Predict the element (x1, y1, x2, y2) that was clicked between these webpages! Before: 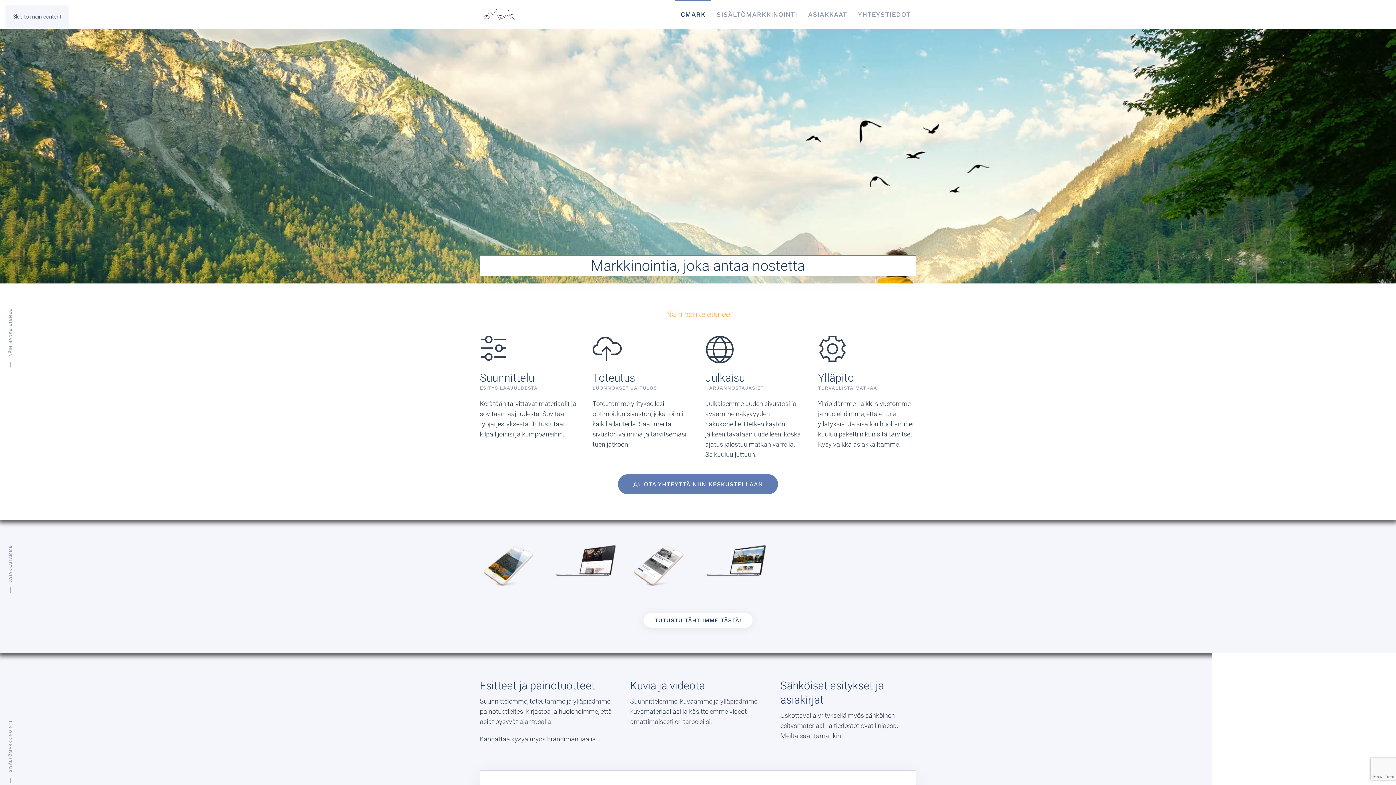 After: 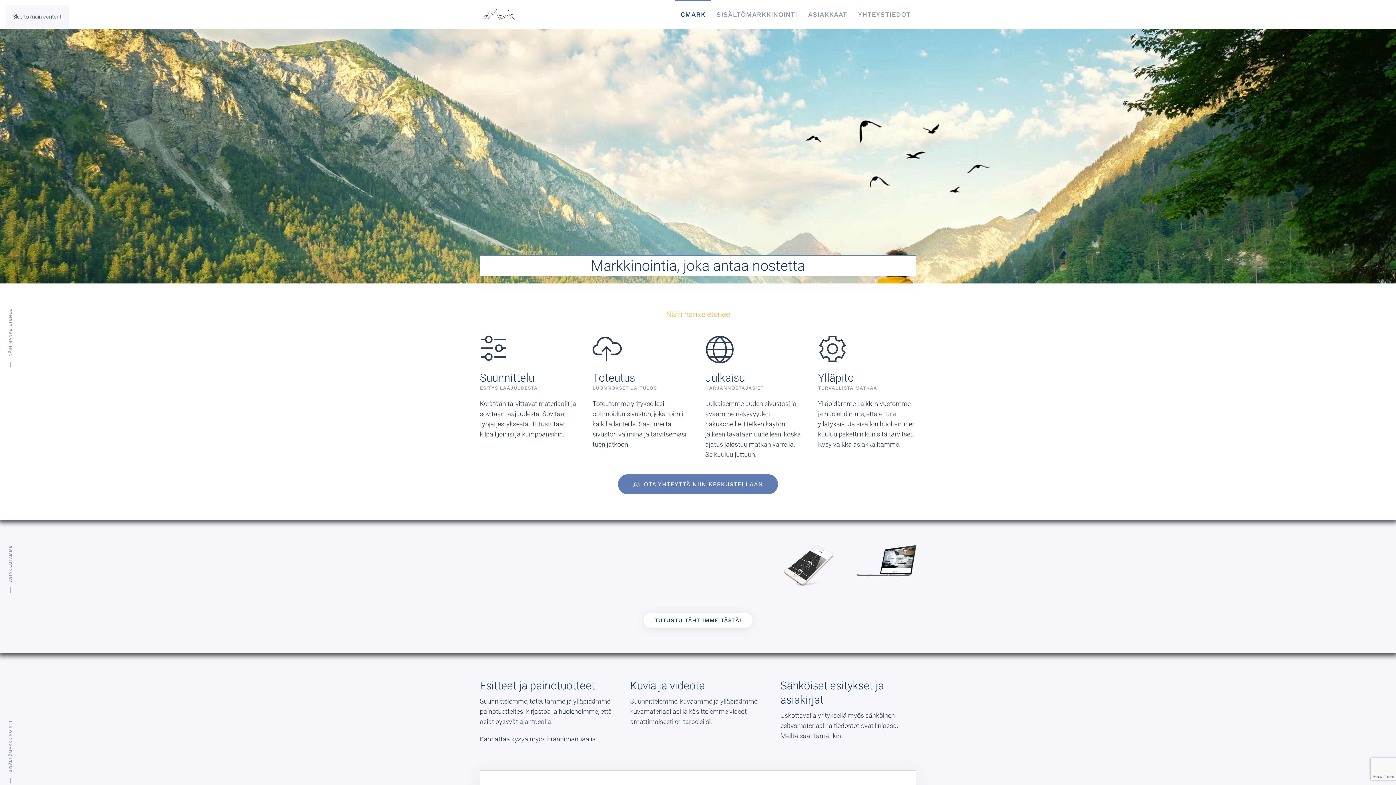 Action: label: CMARK bbox: (675, 0, 711, 29)